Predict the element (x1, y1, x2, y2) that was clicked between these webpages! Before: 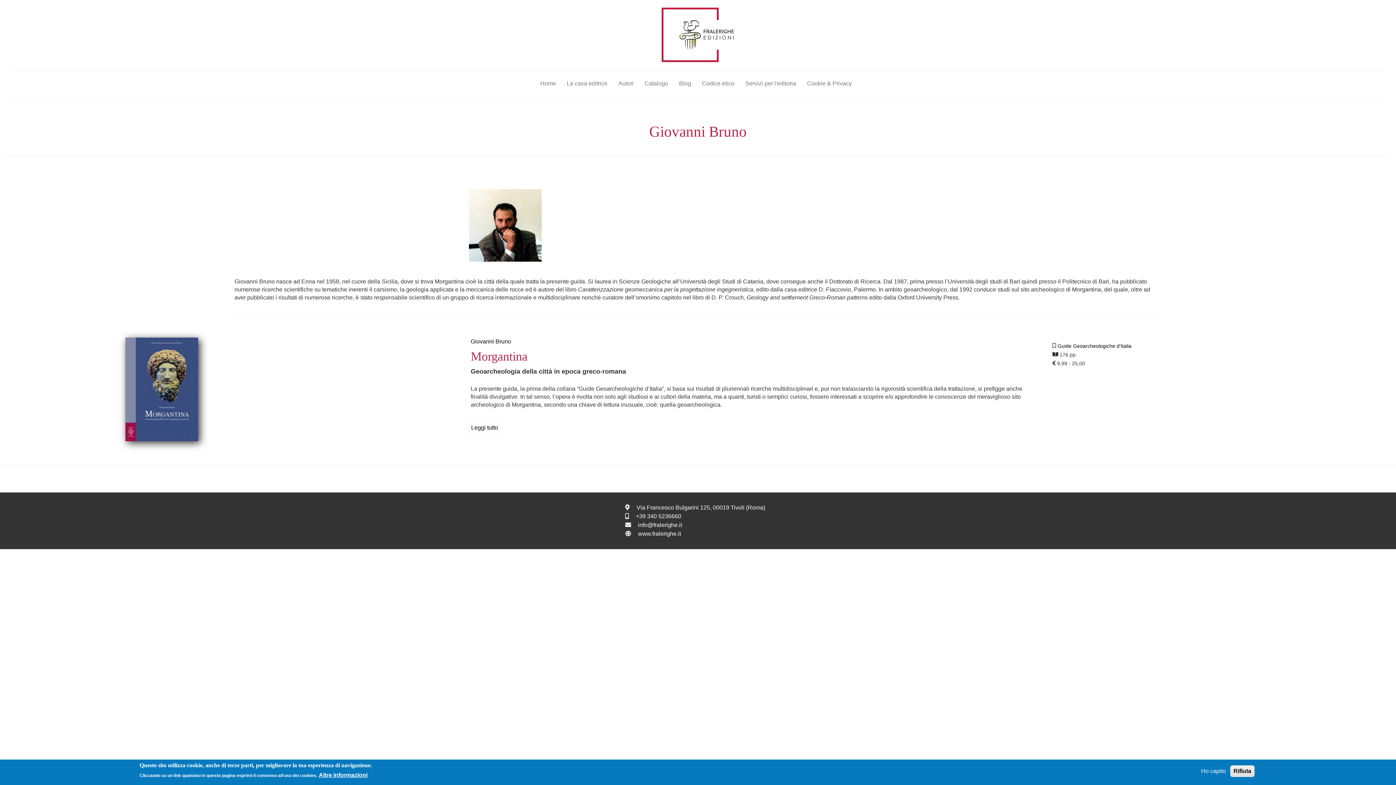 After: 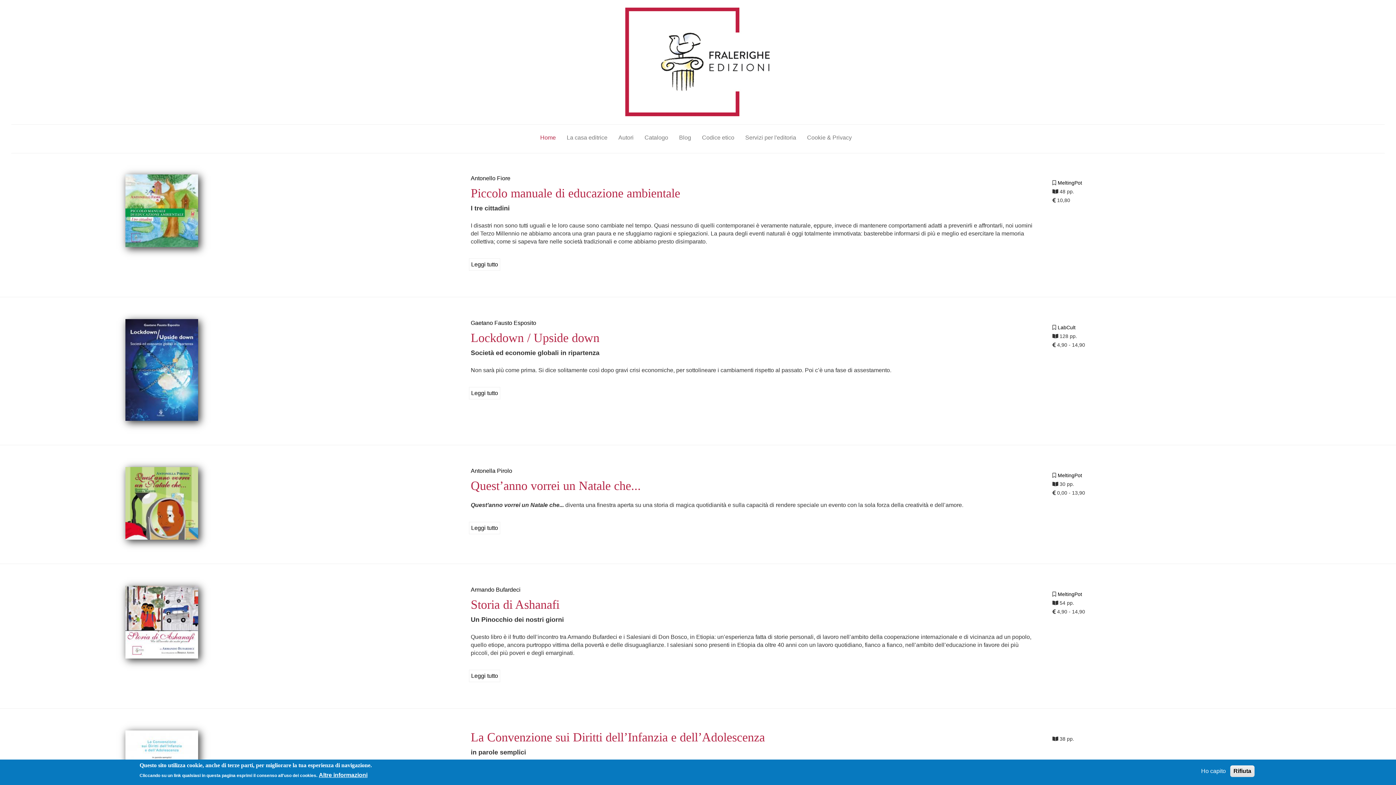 Action: label: www.fralerighe.it bbox: (638, 530, 681, 536)